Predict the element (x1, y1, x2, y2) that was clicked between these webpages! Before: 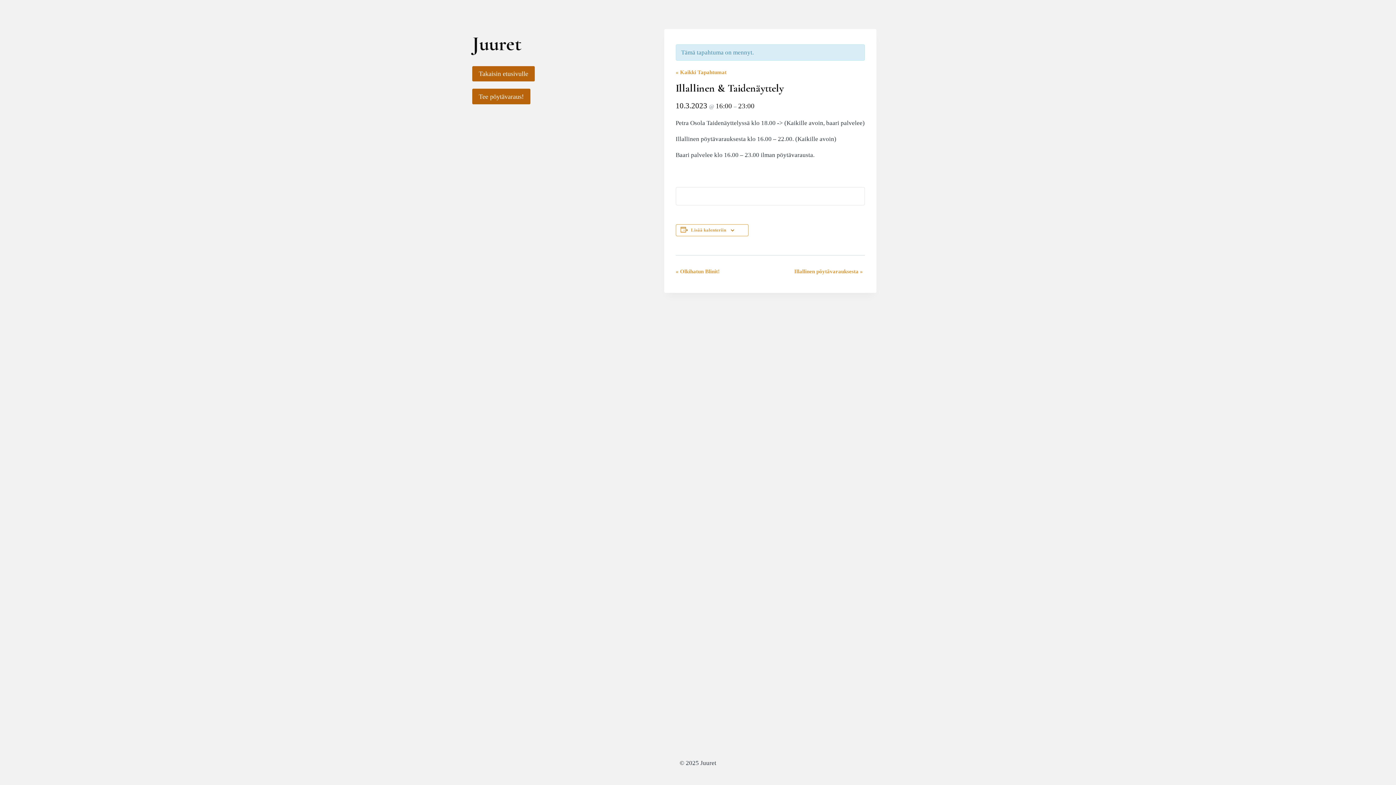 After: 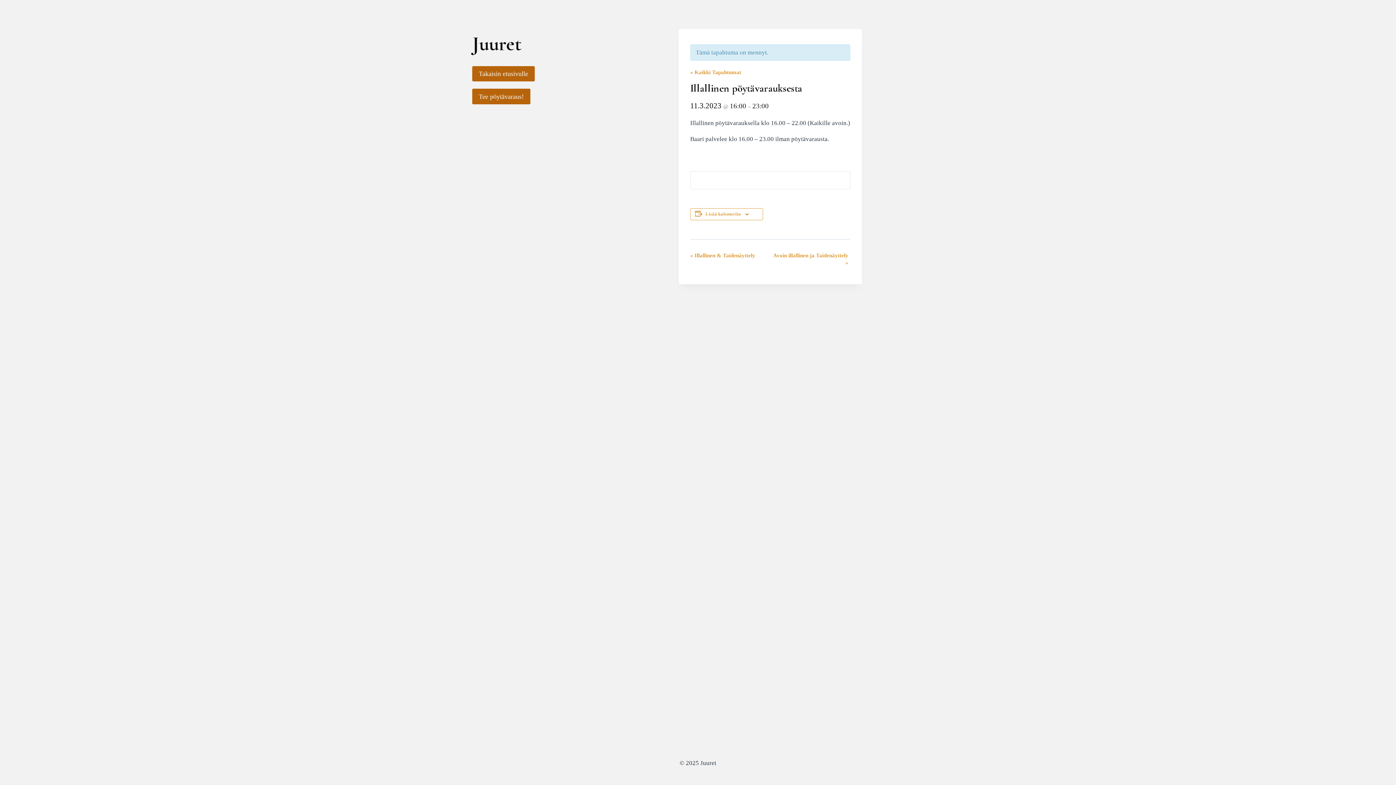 Action: label: Illallinen pöytävarauksesta » bbox: (794, 268, 863, 274)